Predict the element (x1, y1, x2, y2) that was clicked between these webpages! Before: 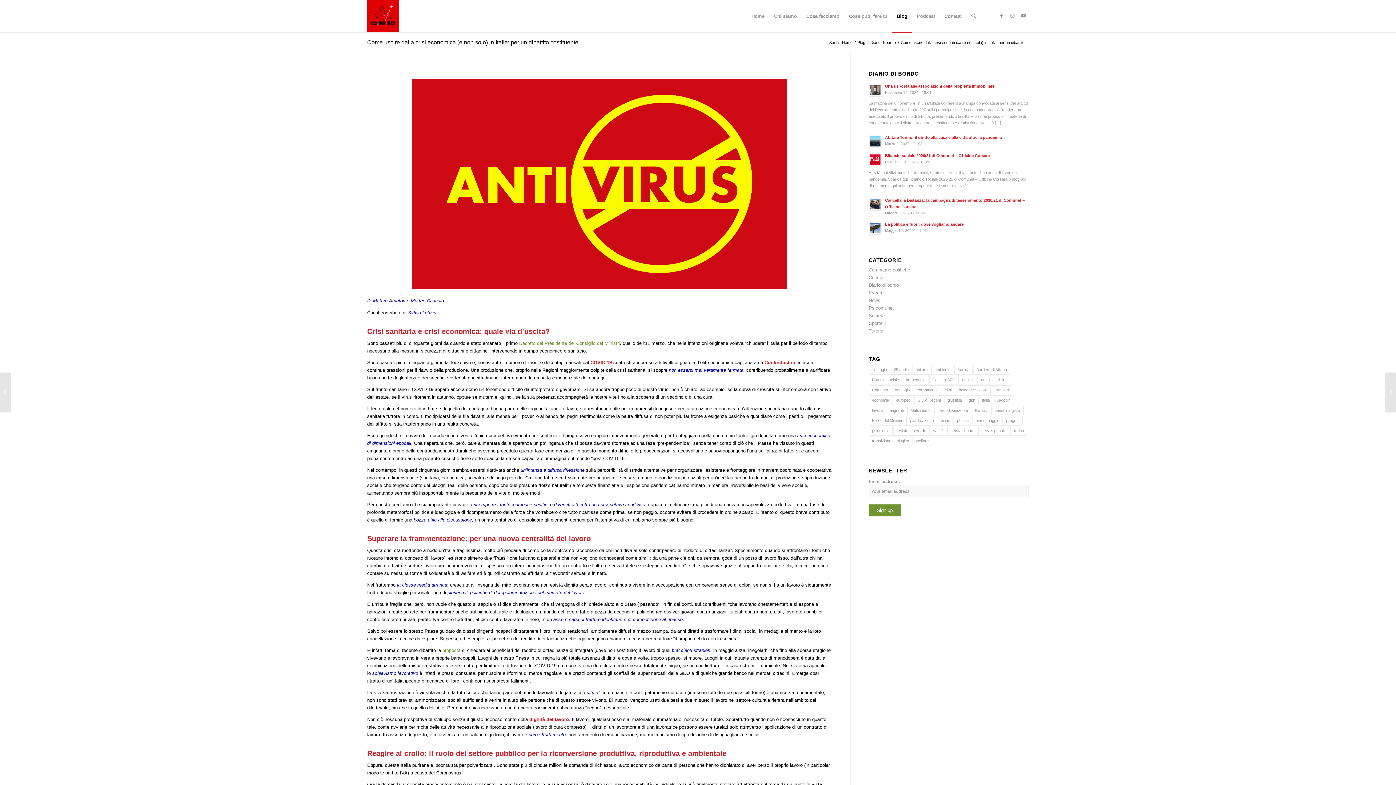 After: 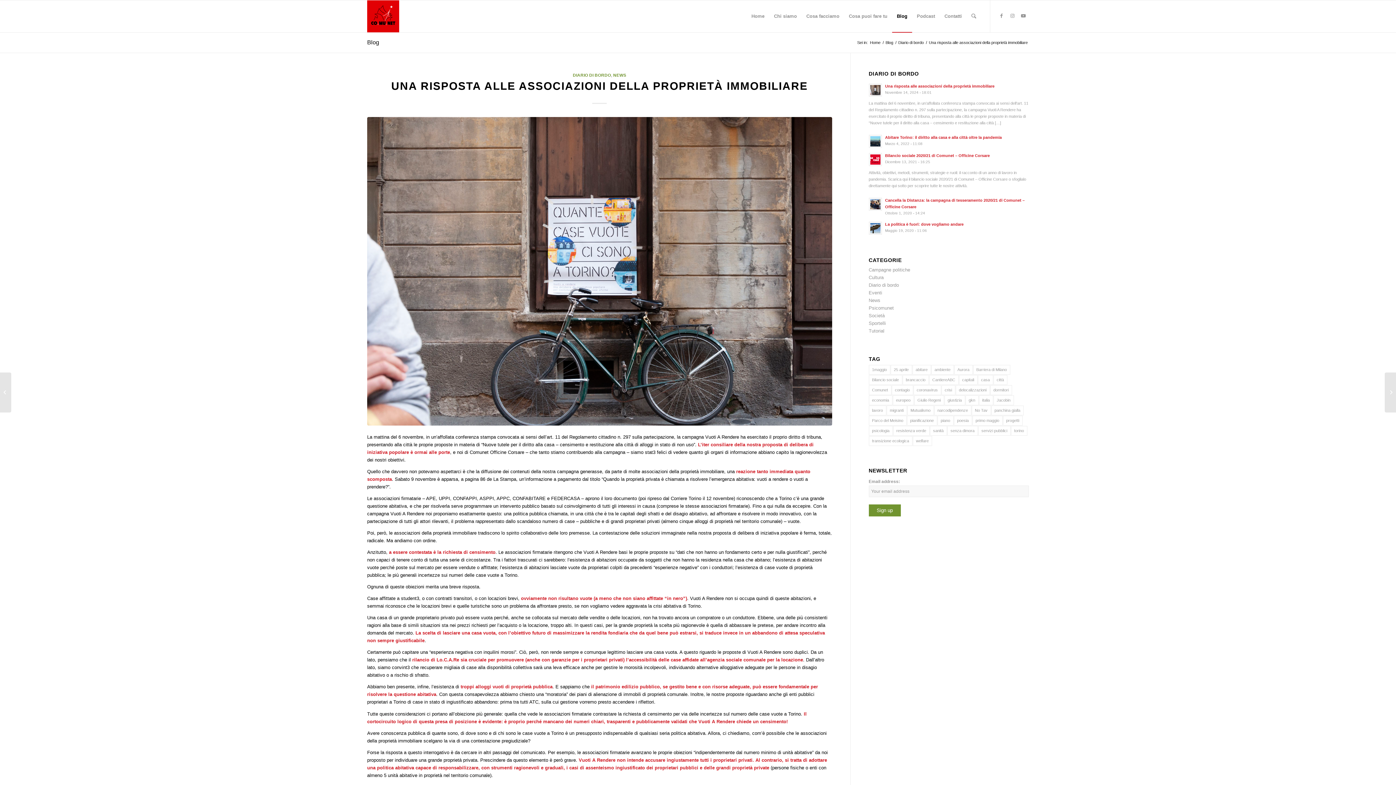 Action: bbox: (868, 82, 1029, 96) label: Una risposta alle associazioni della proprietà immobiliare
Novembre 14, 2024 - 18:01